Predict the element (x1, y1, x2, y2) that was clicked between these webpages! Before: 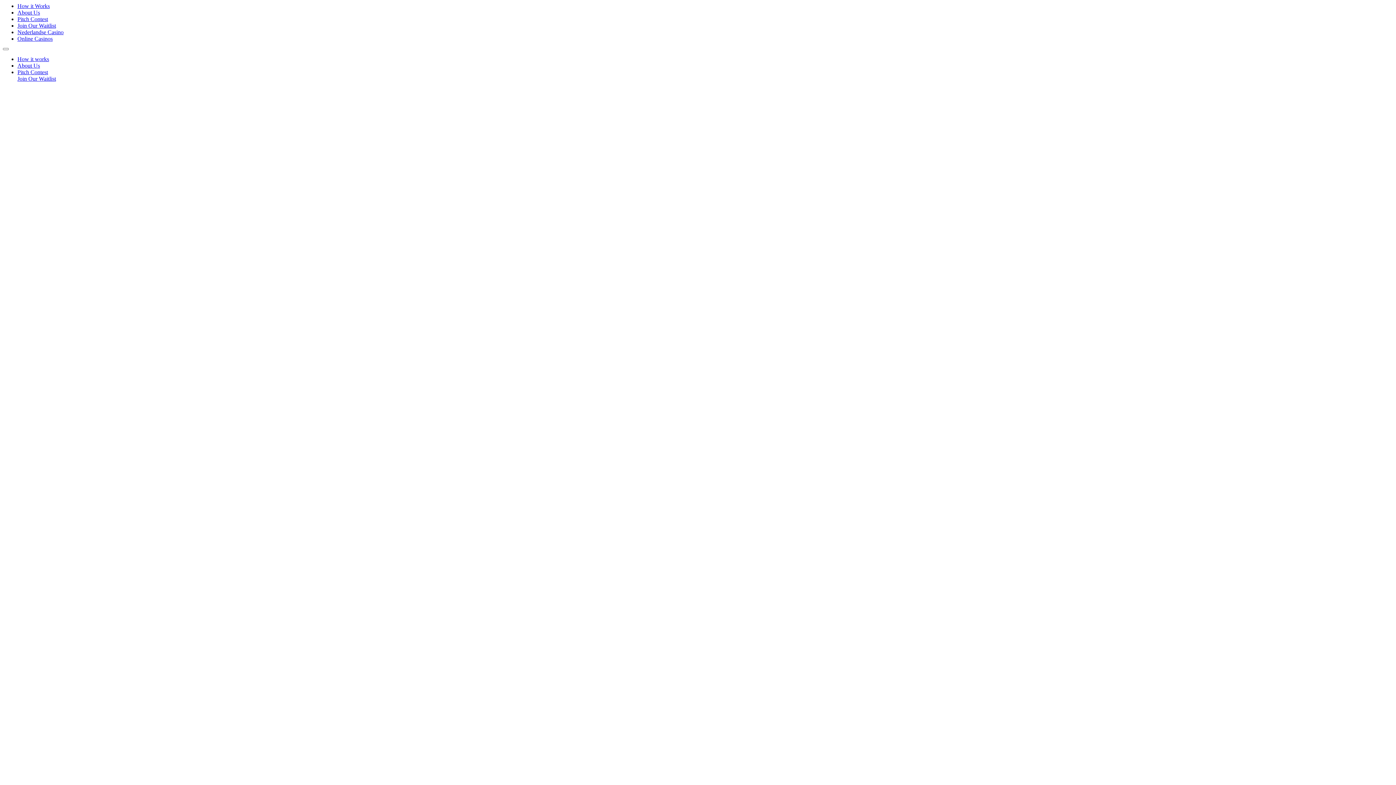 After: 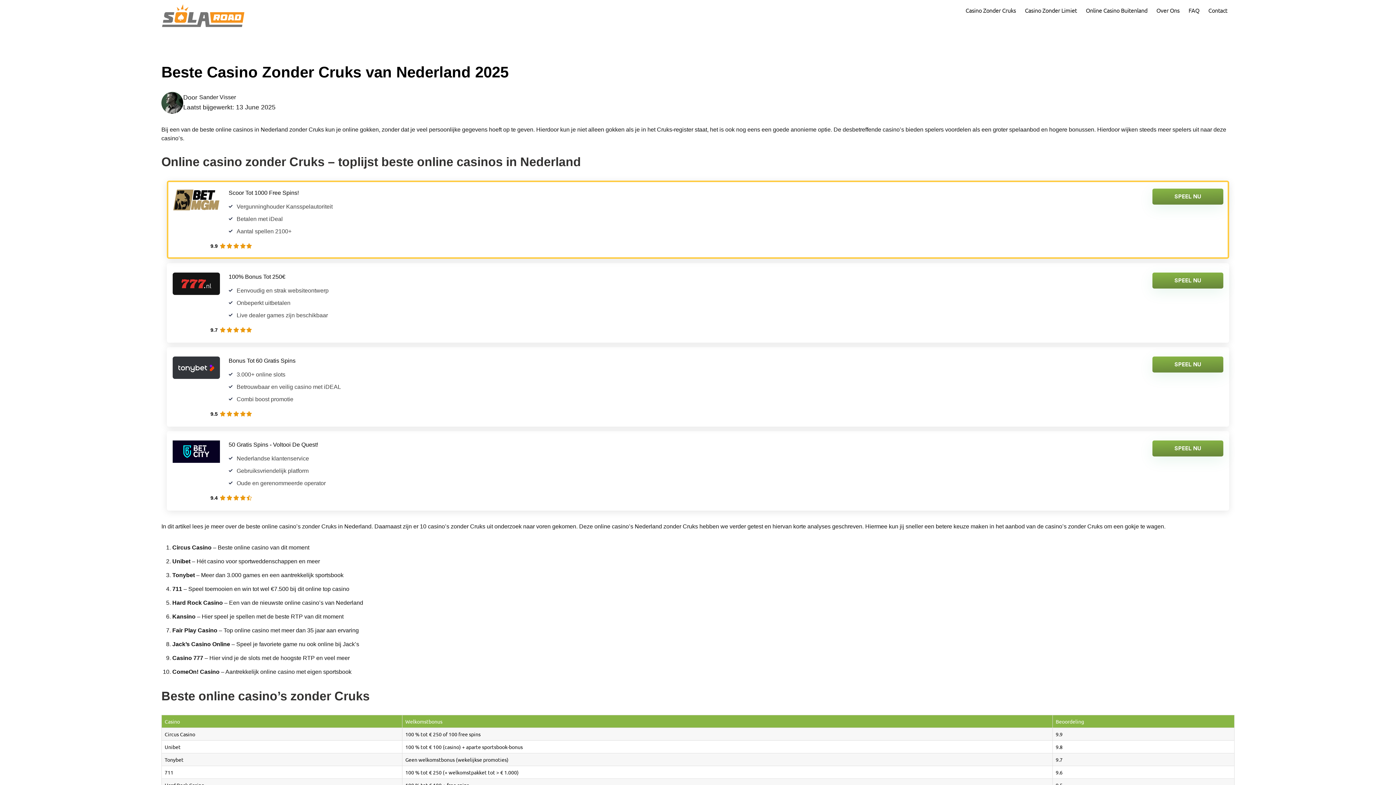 Action: label: Online Casinos bbox: (17, 35, 52, 41)